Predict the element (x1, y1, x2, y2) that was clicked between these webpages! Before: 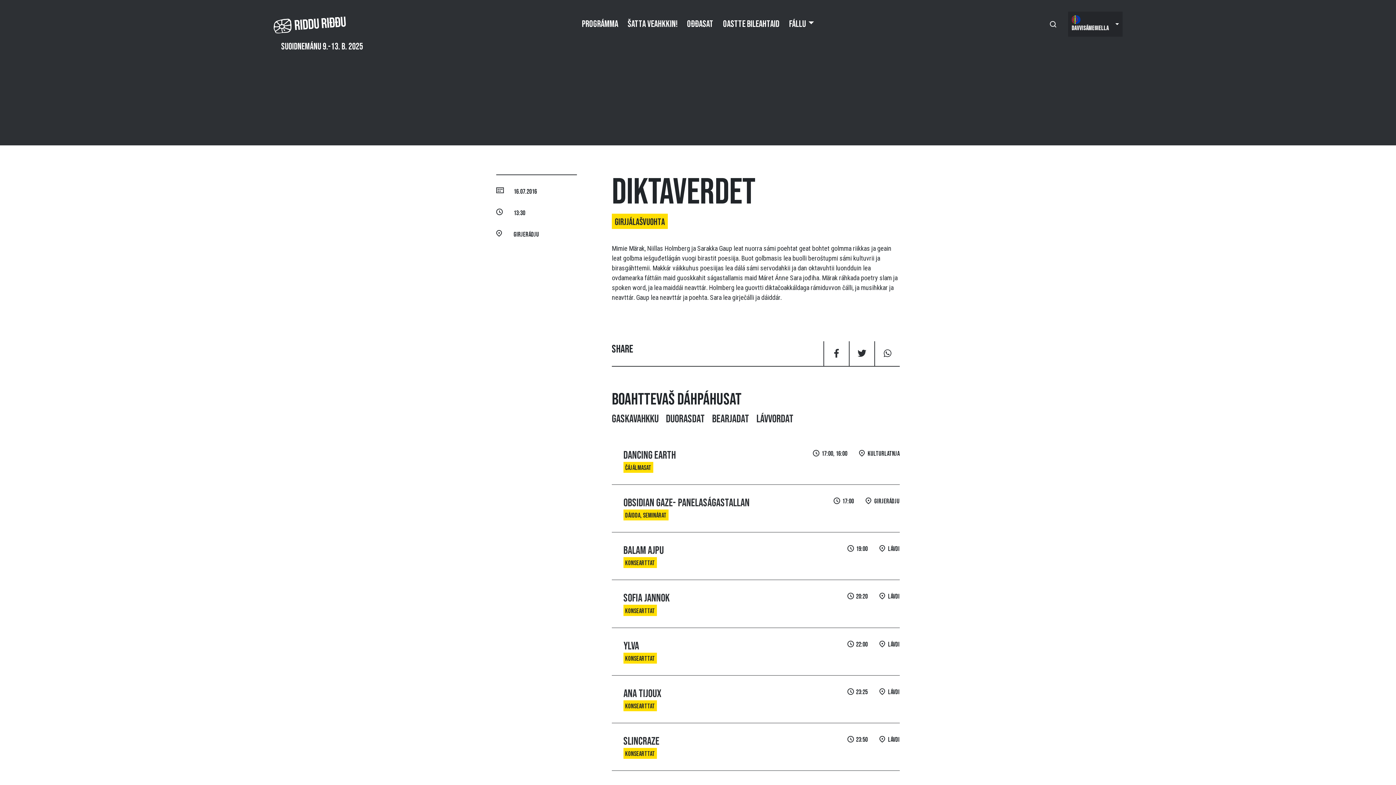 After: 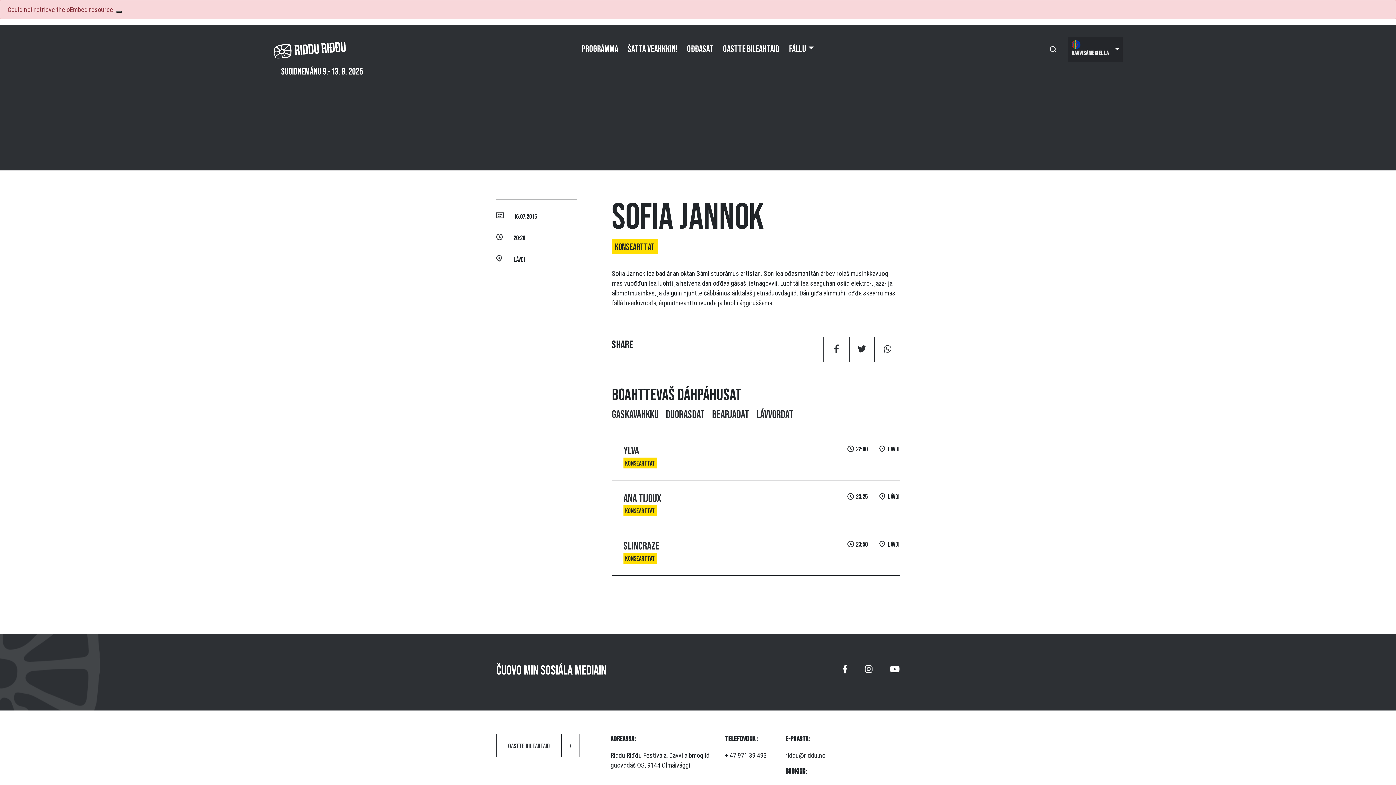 Action: label: Sofia Jannok bbox: (623, 592, 669, 605)